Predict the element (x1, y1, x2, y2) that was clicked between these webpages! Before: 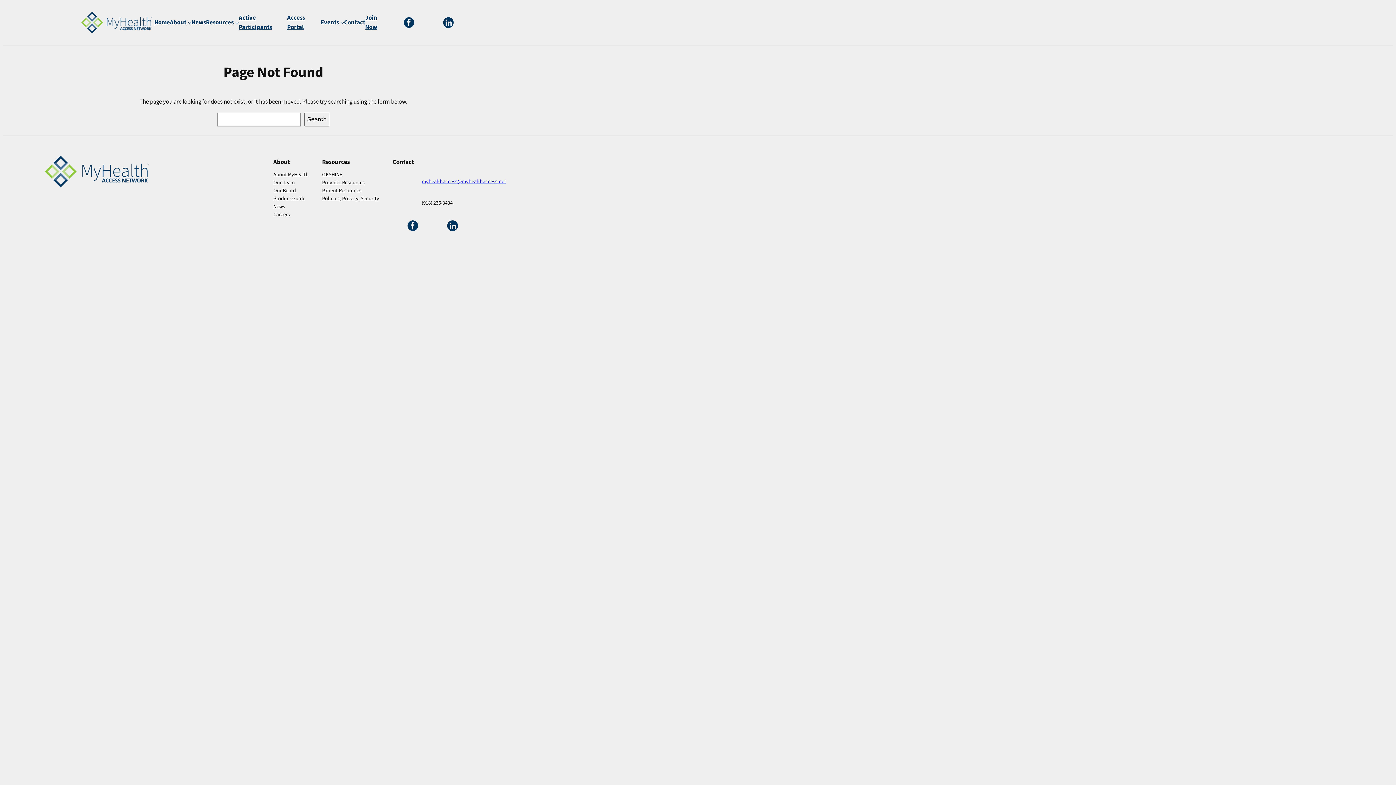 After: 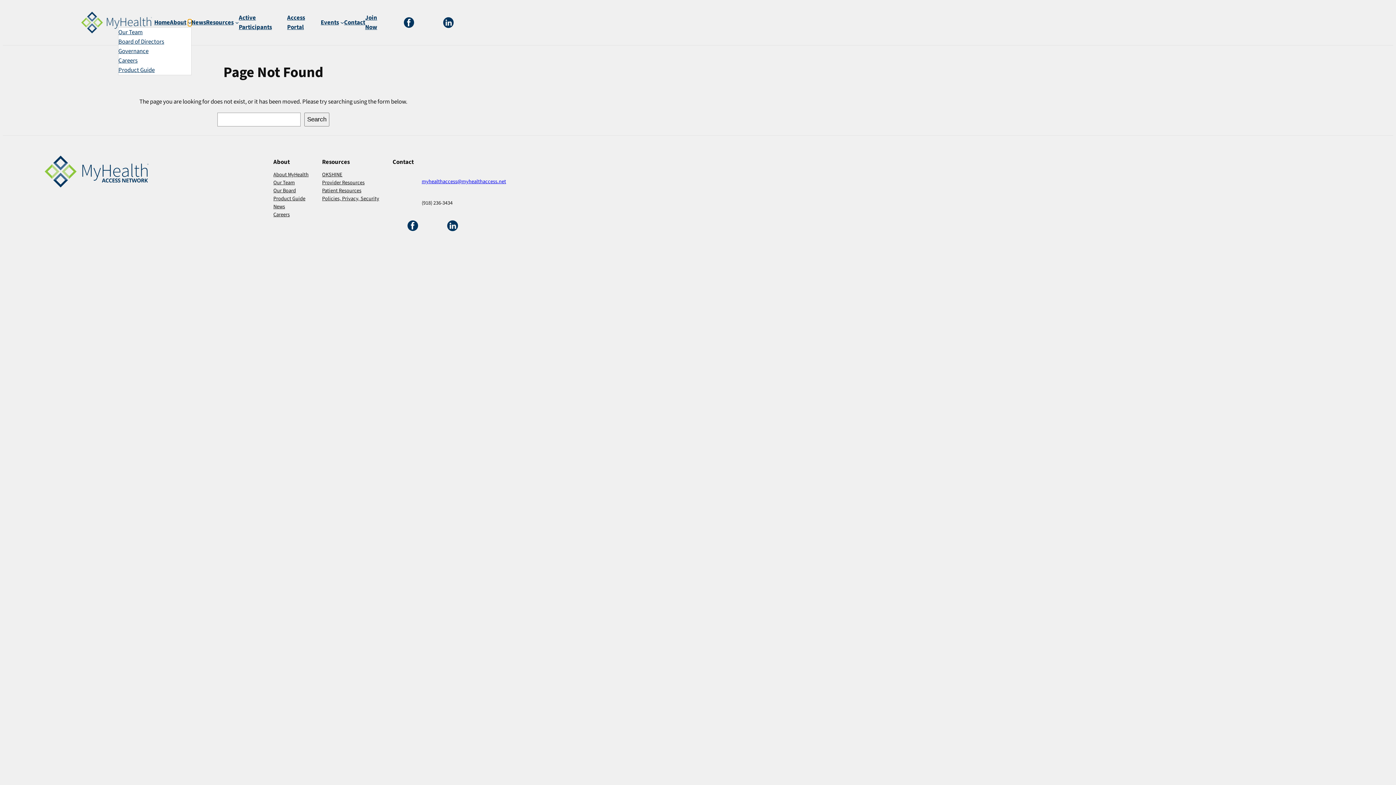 Action: label: About submenu bbox: (187, 20, 191, 24)